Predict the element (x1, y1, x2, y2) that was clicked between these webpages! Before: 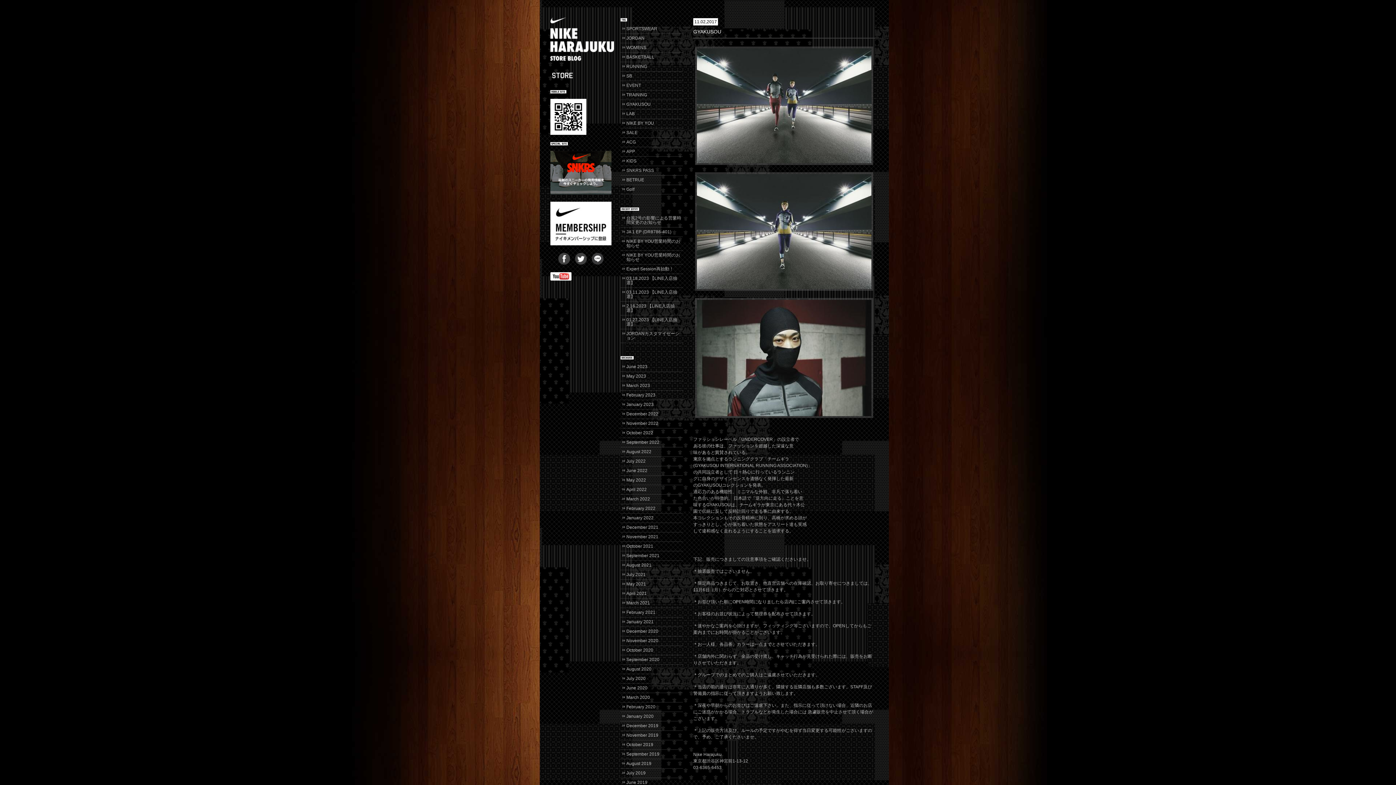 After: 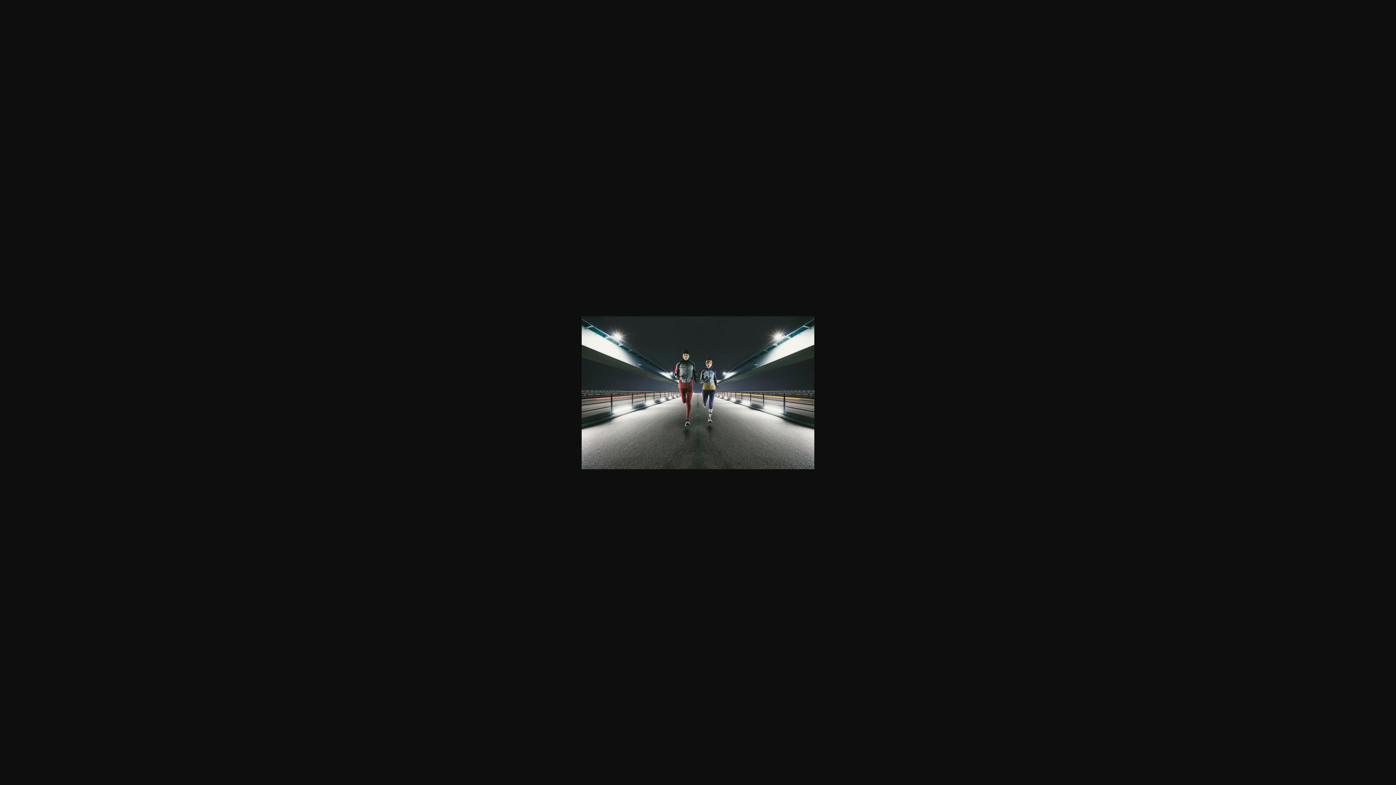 Action: bbox: (693, 46, 875, 165)